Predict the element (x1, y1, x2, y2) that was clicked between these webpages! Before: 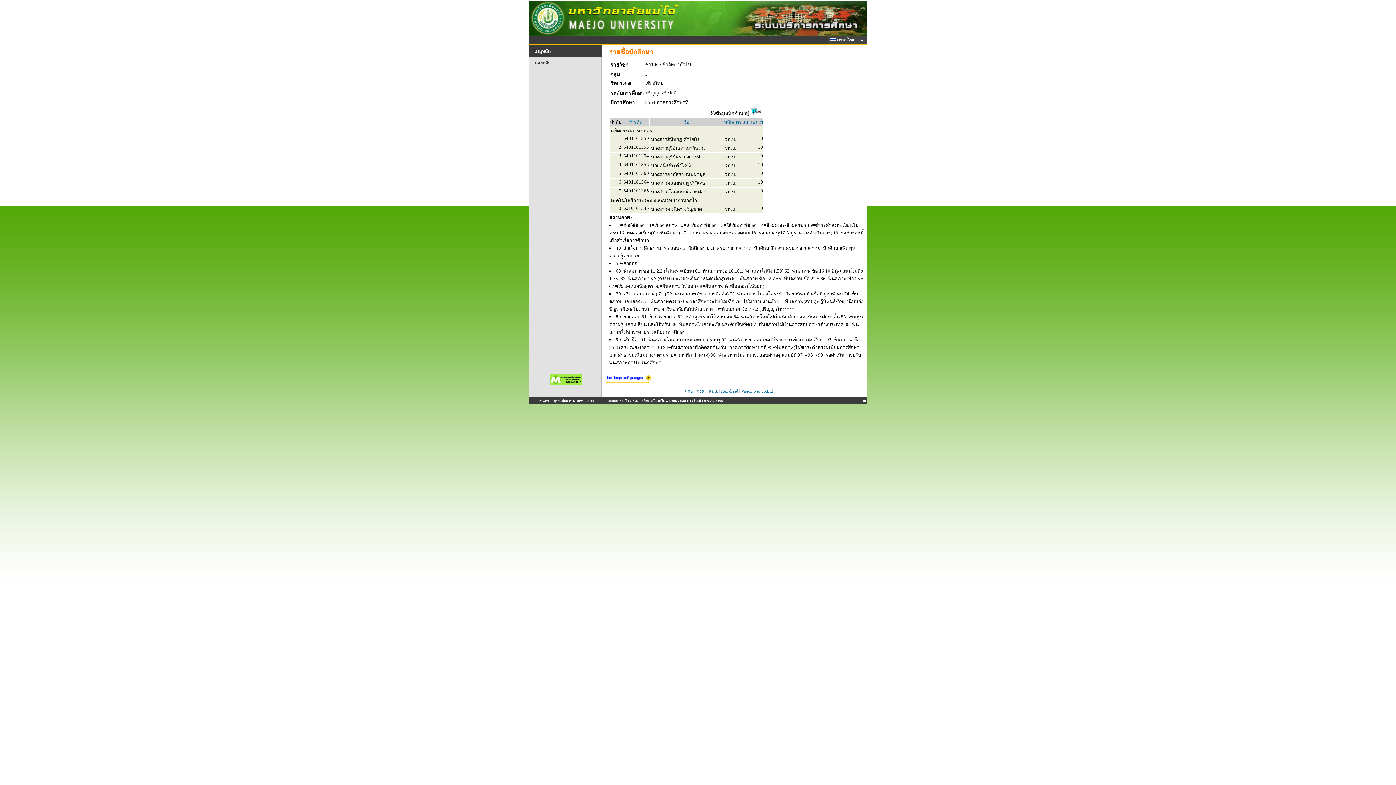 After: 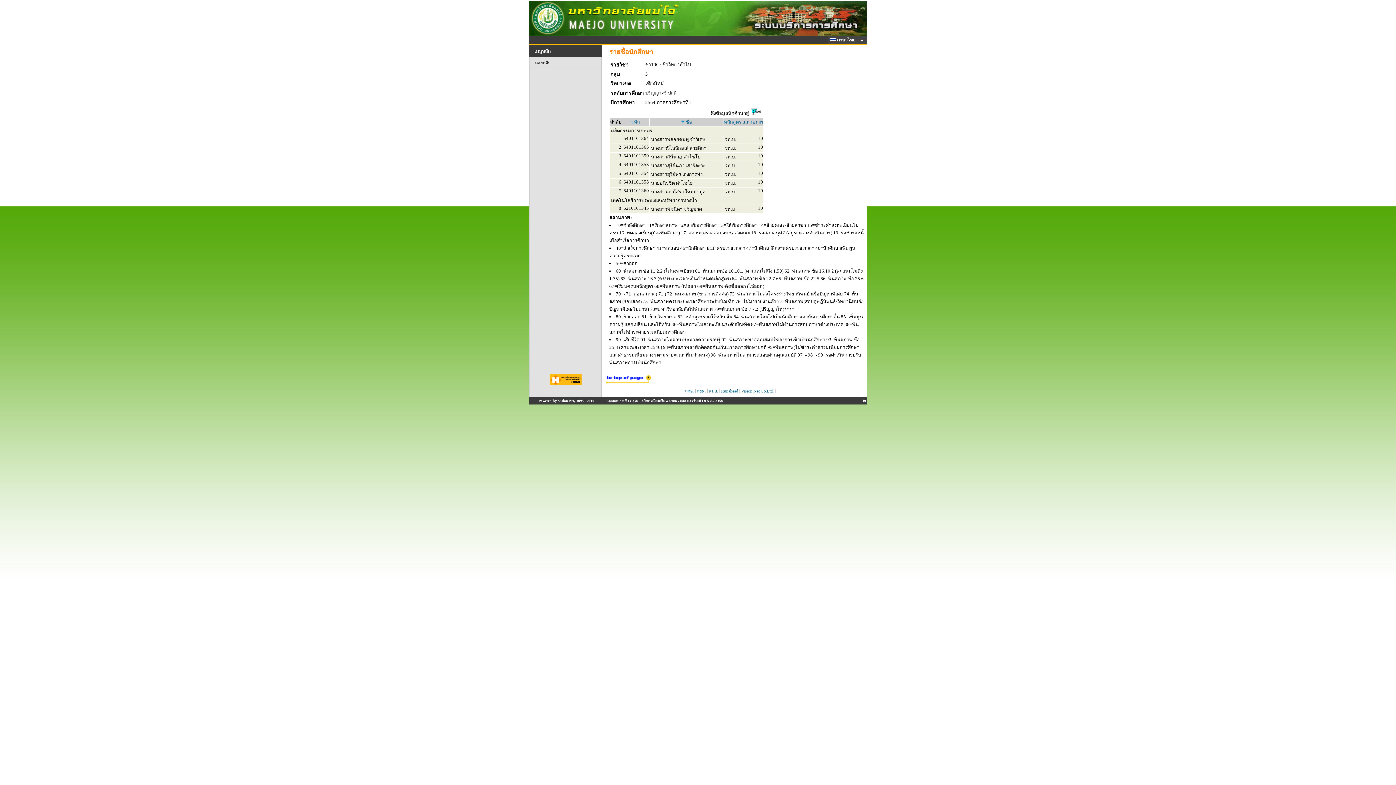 Action: label: ชื่อ bbox: (683, 119, 689, 124)